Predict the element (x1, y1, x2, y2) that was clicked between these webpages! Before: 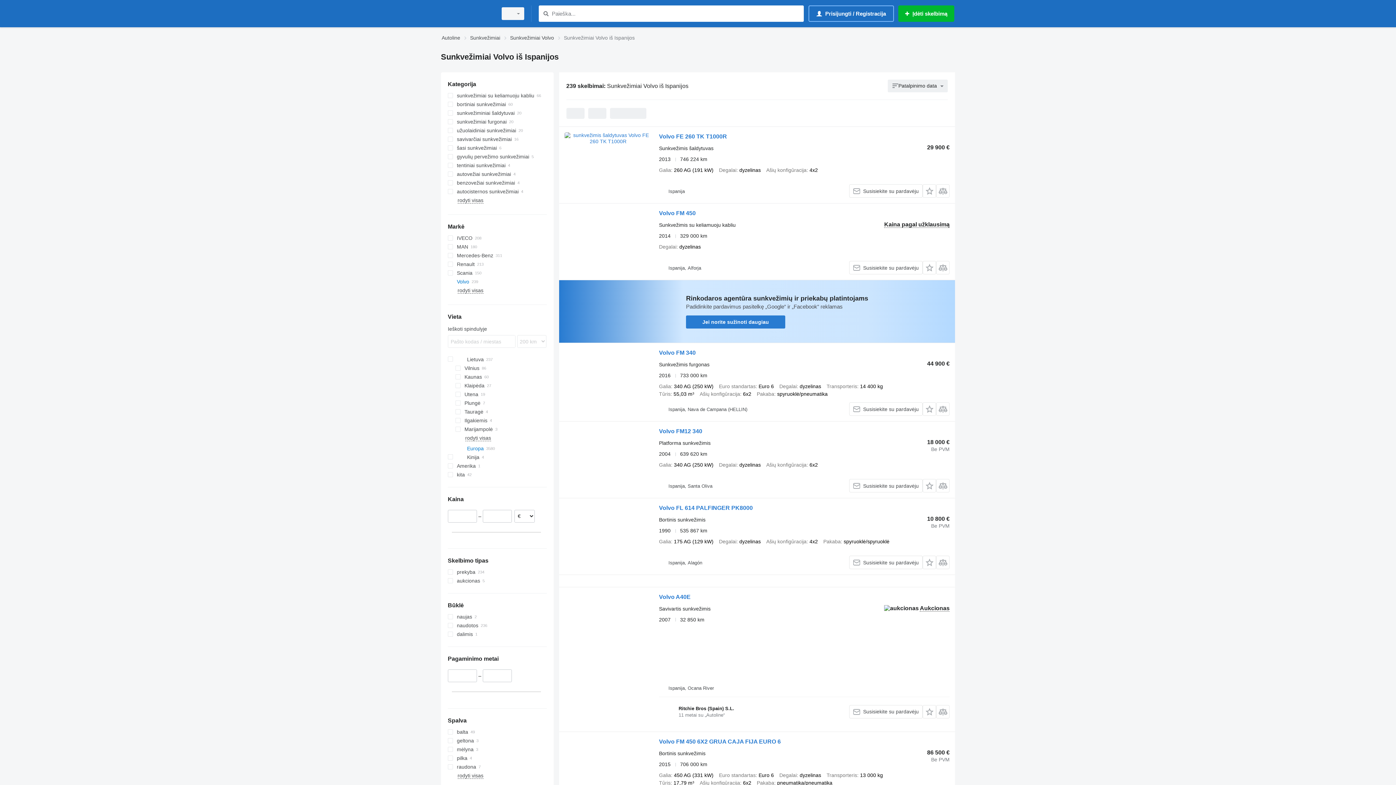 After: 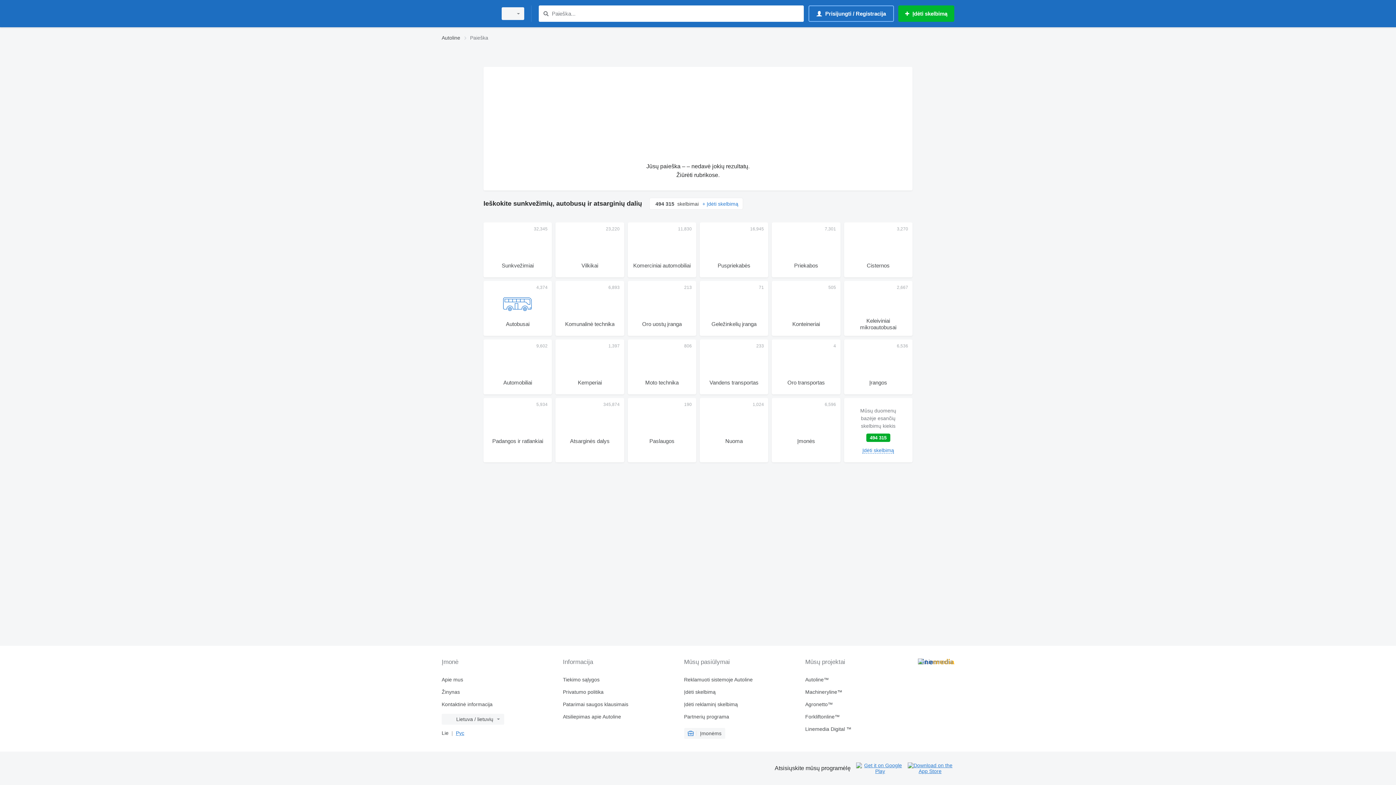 Action: label: Paieška bbox: (541, 9, 550, 18)